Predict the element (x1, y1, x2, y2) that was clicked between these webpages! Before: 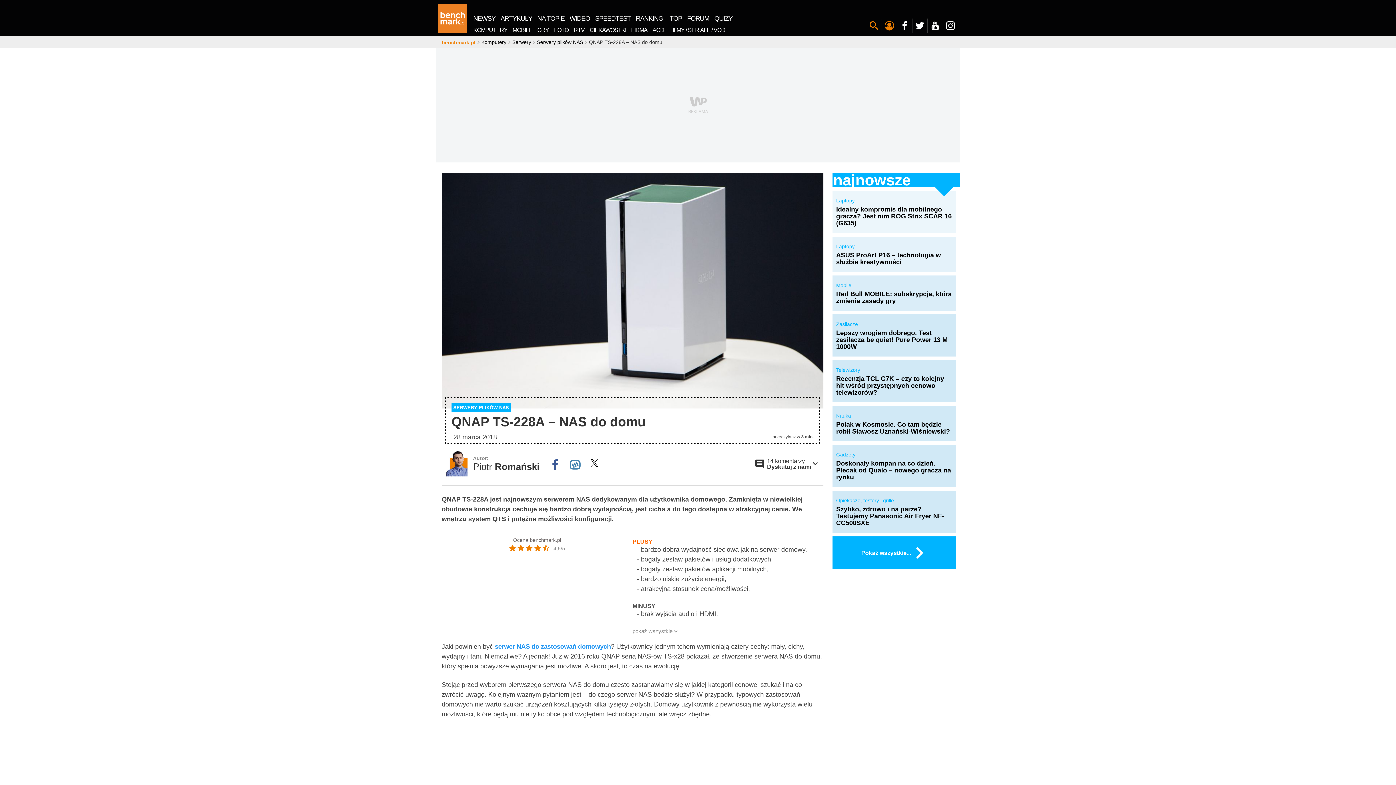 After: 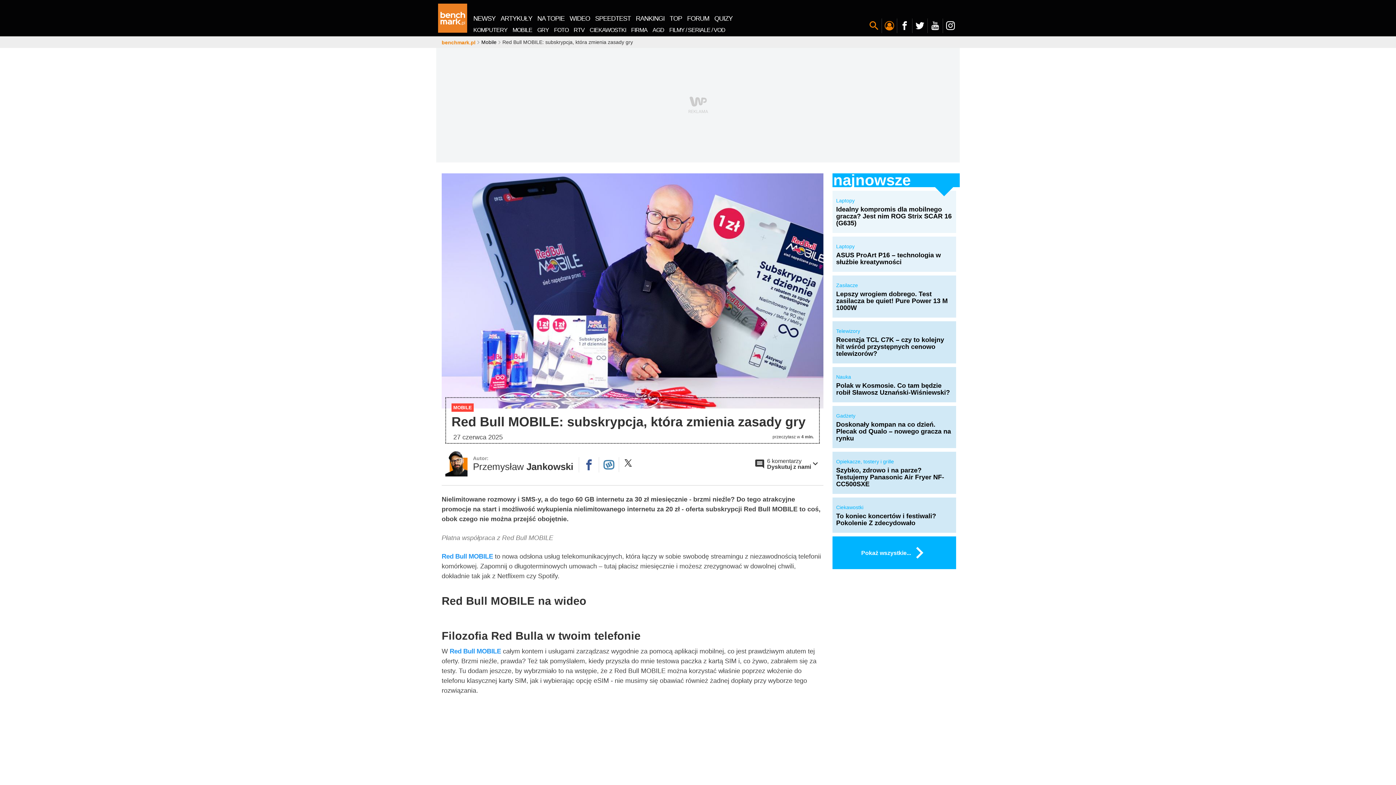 Action: label: Red Bull MOBILE: subskrypcja, która zmienia zasady gry bbox: (836, 288, 952, 304)